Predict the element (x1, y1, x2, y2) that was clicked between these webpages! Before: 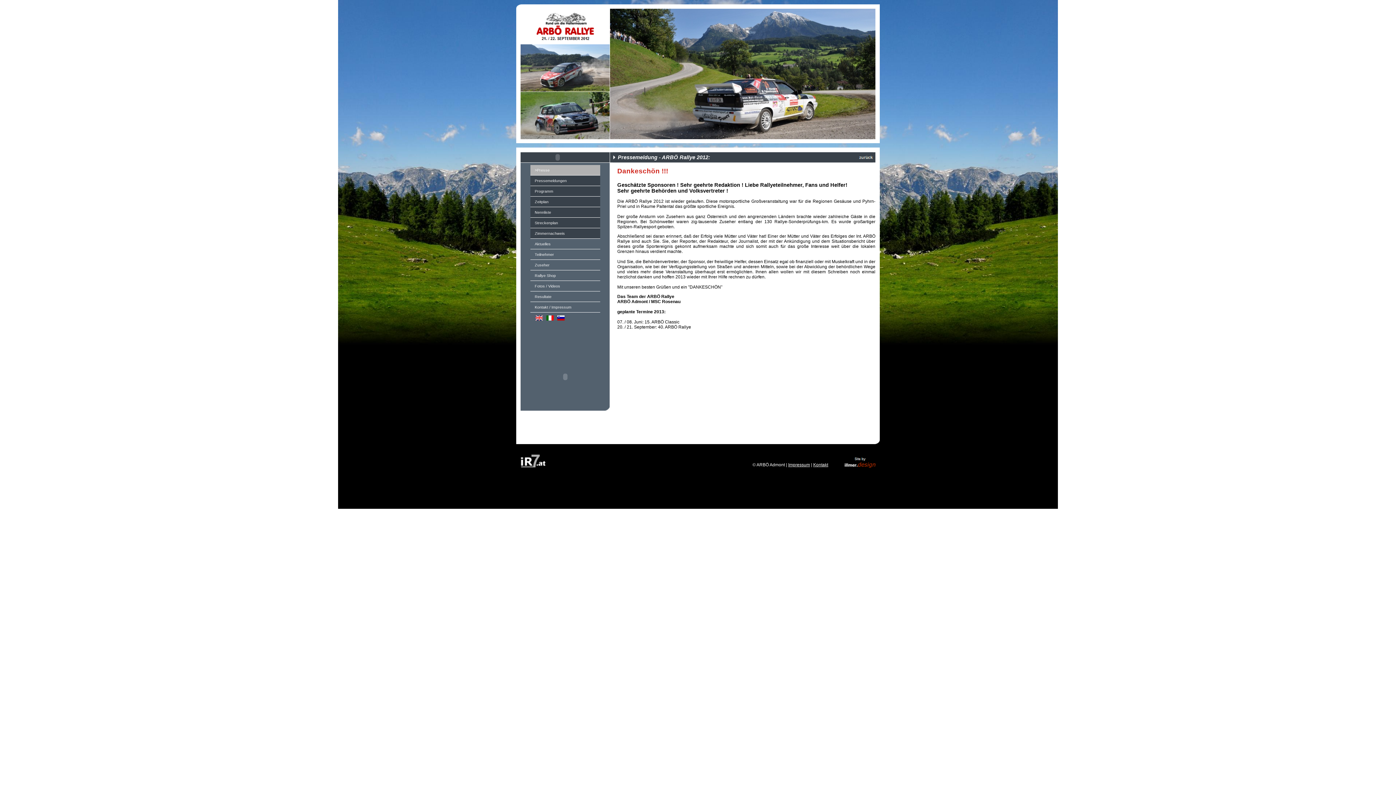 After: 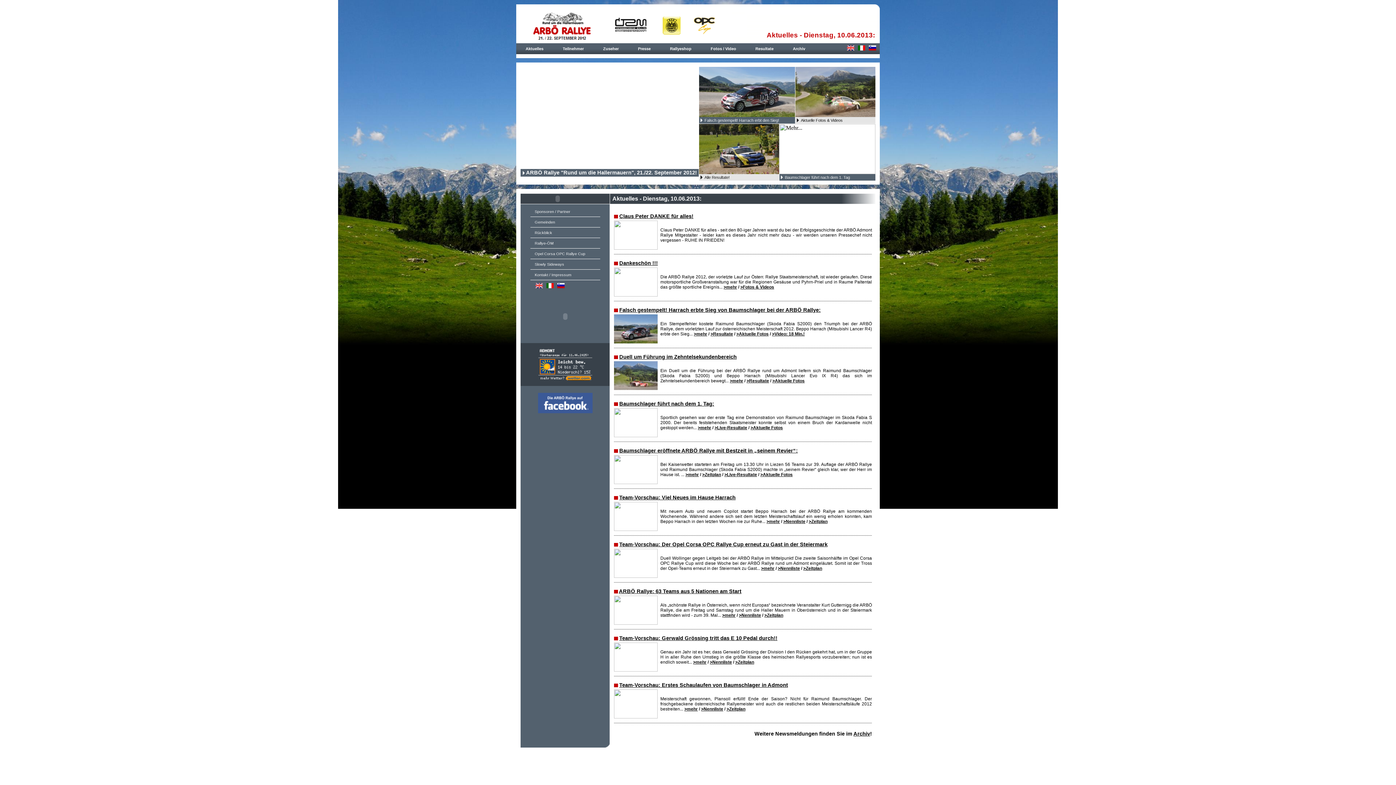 Action: bbox: (536, 38, 594, 44)